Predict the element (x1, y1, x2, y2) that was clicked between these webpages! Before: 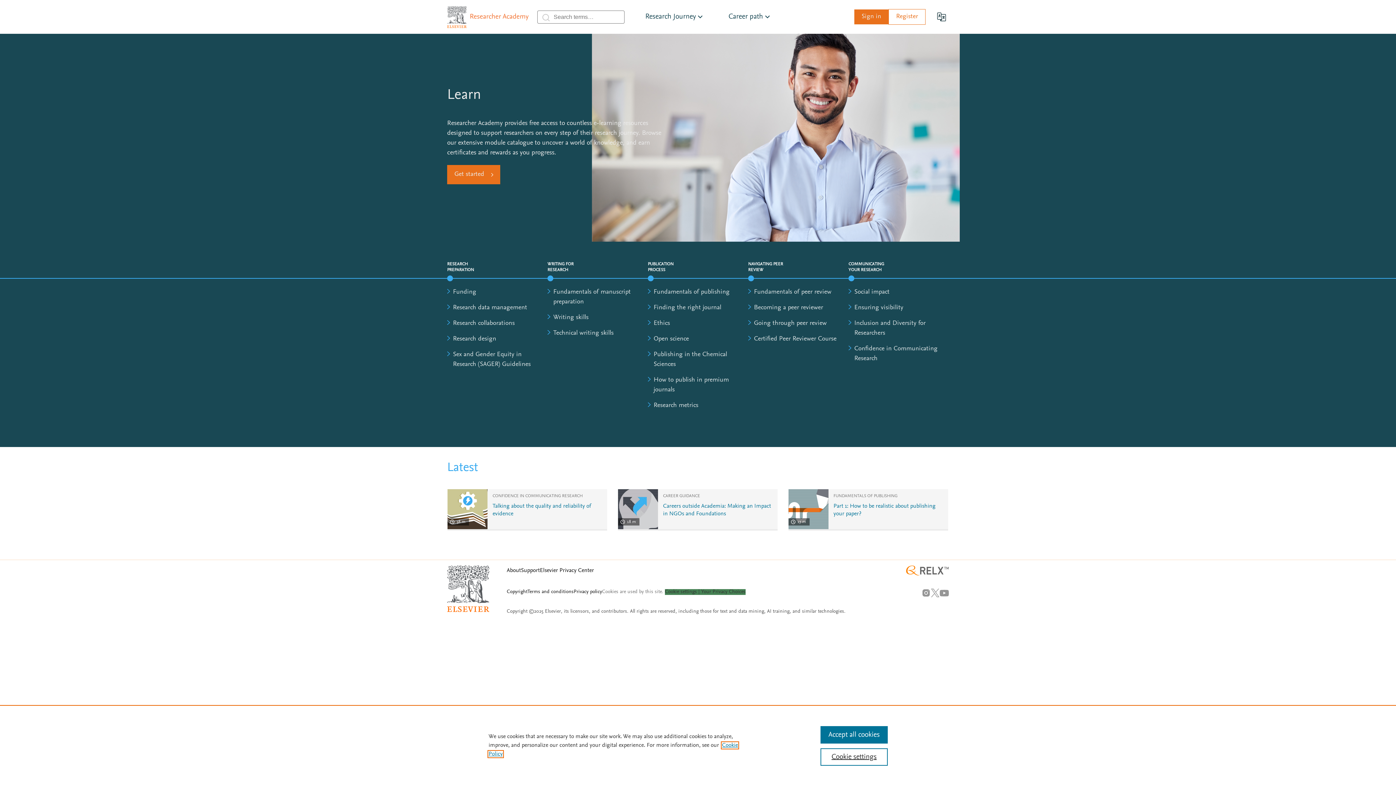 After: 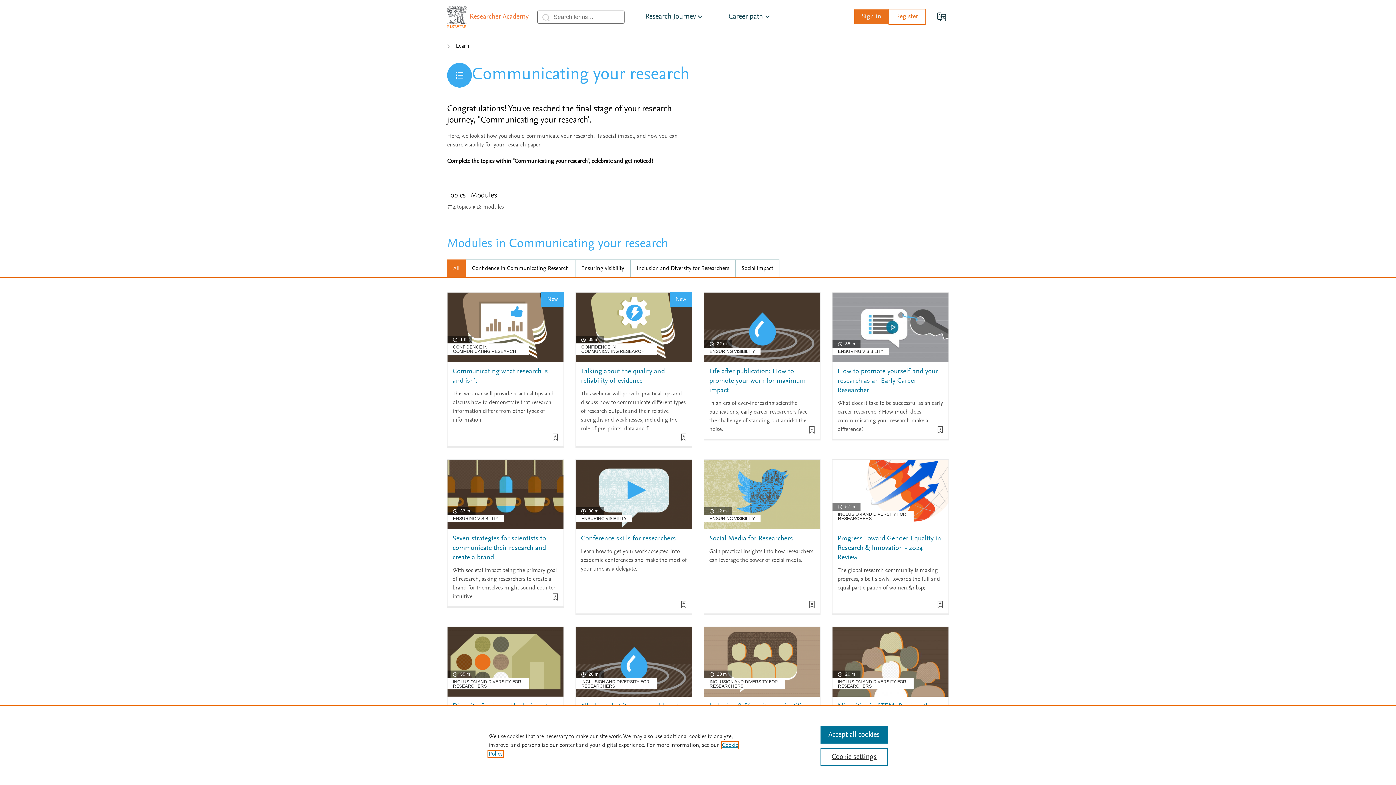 Action: label: COMMUNICATING YOUR RESEARCH bbox: (848, 260, 883, 273)